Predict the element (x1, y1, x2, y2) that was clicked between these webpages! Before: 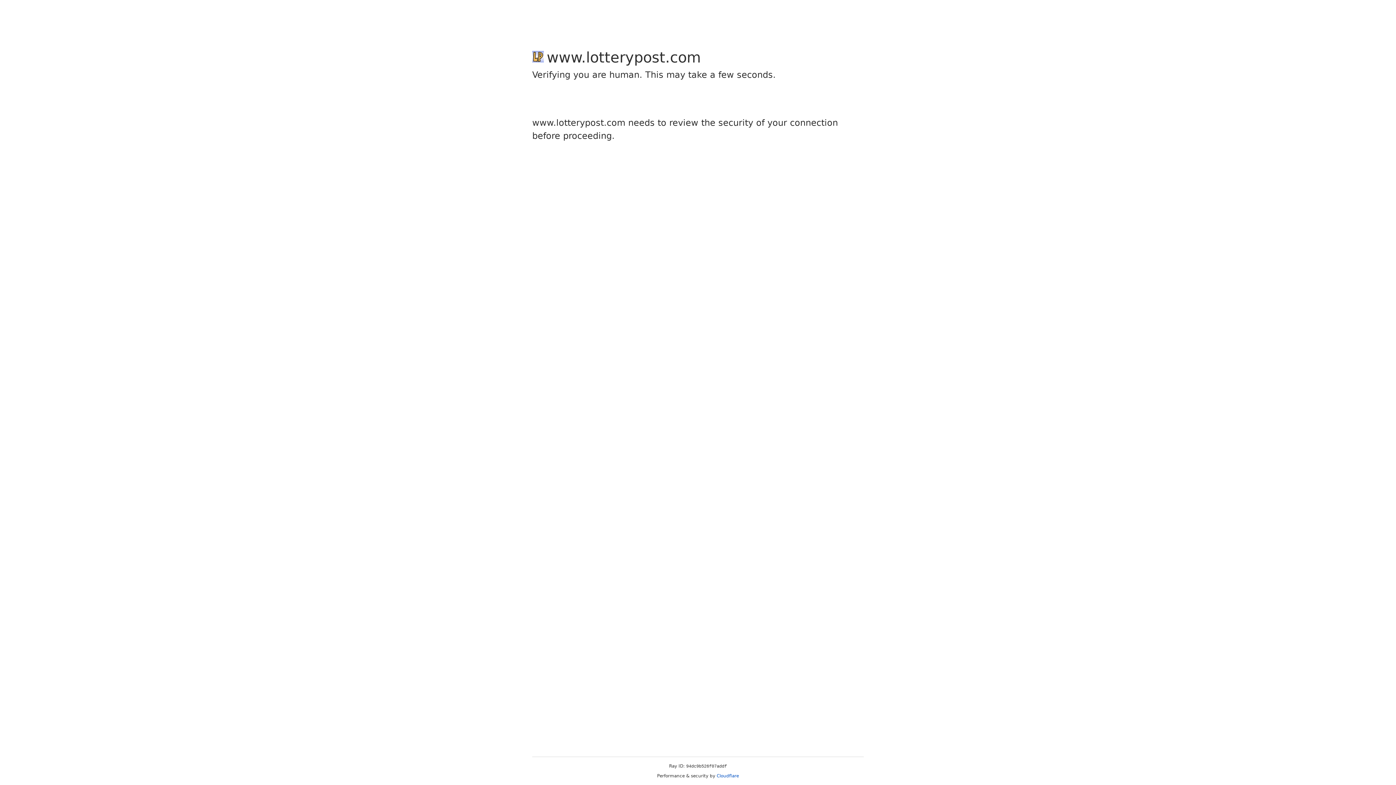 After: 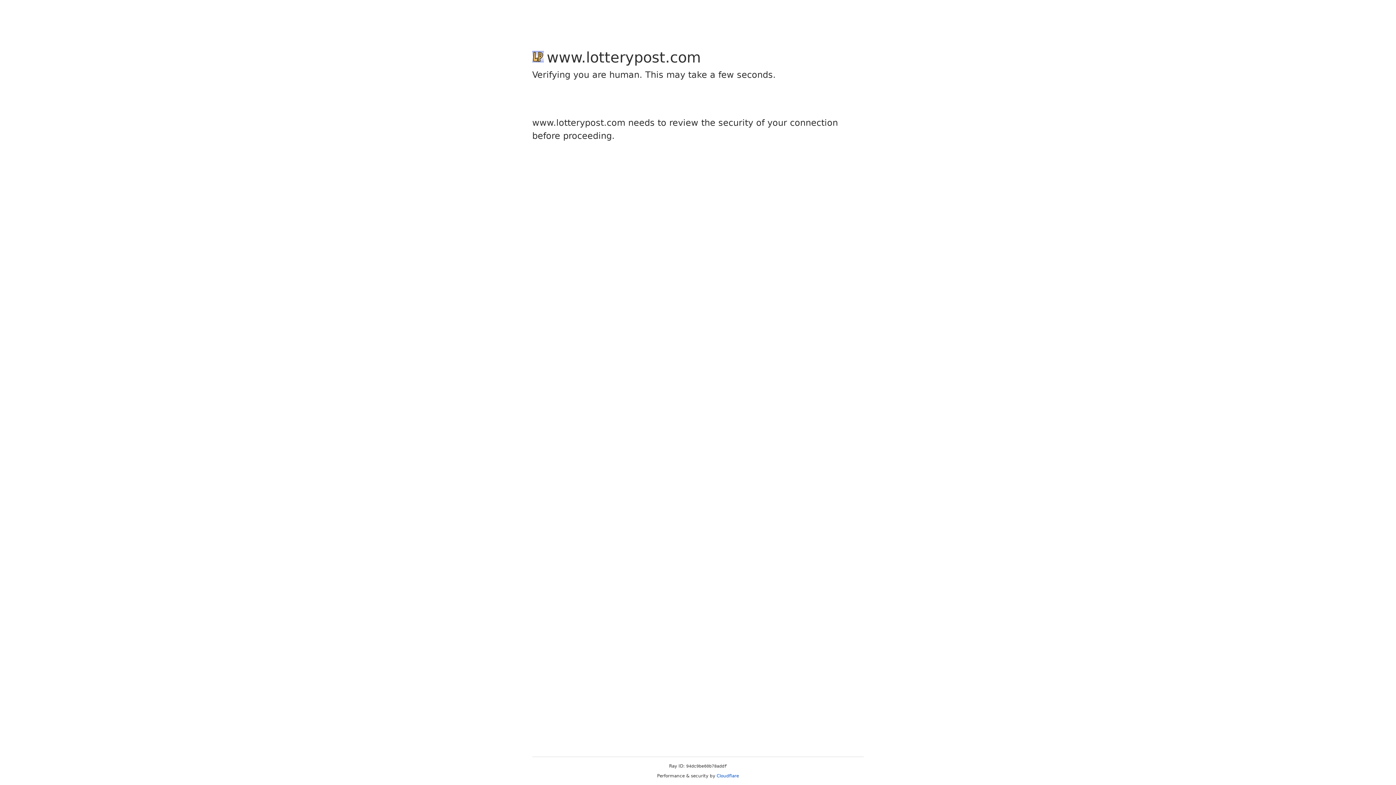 Action: bbox: (716, 773, 739, 778) label: Cloudflare